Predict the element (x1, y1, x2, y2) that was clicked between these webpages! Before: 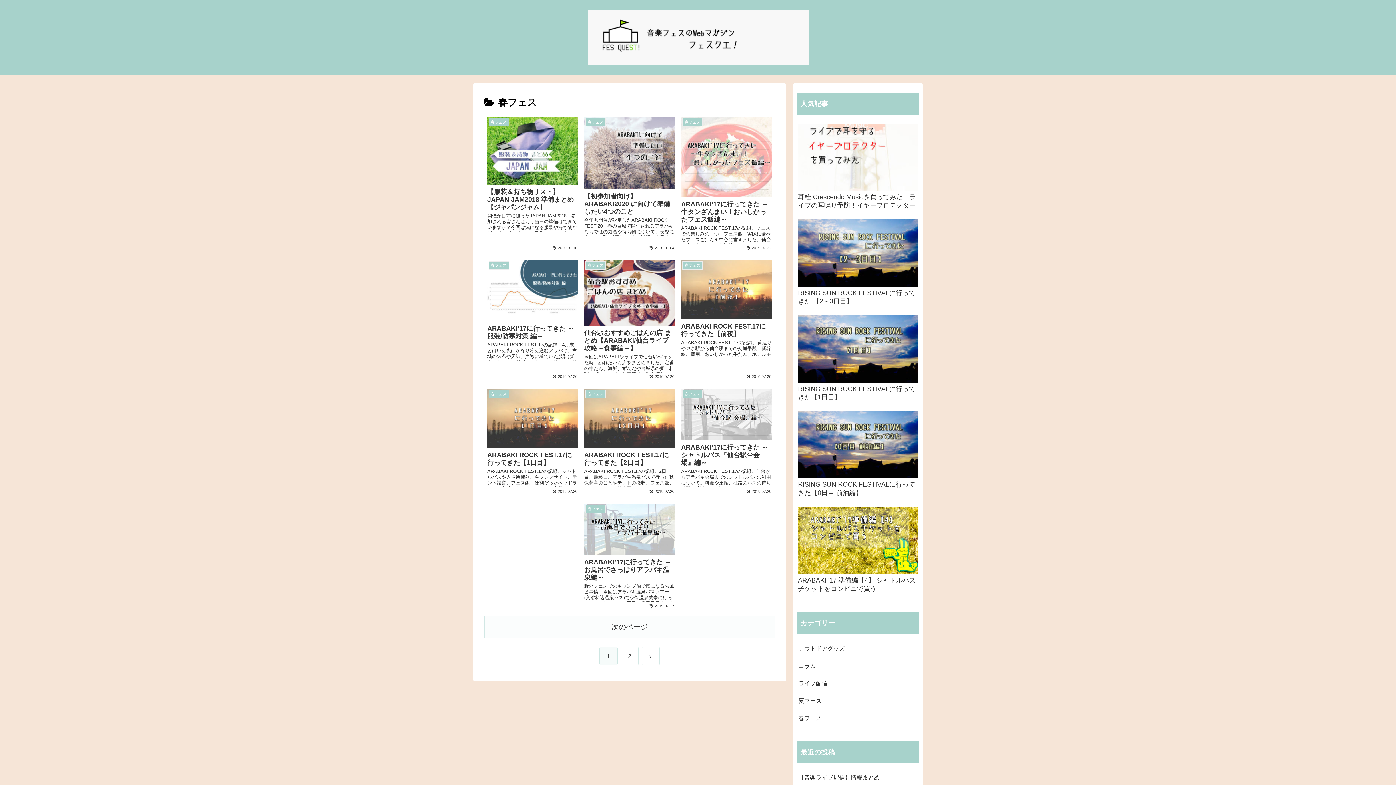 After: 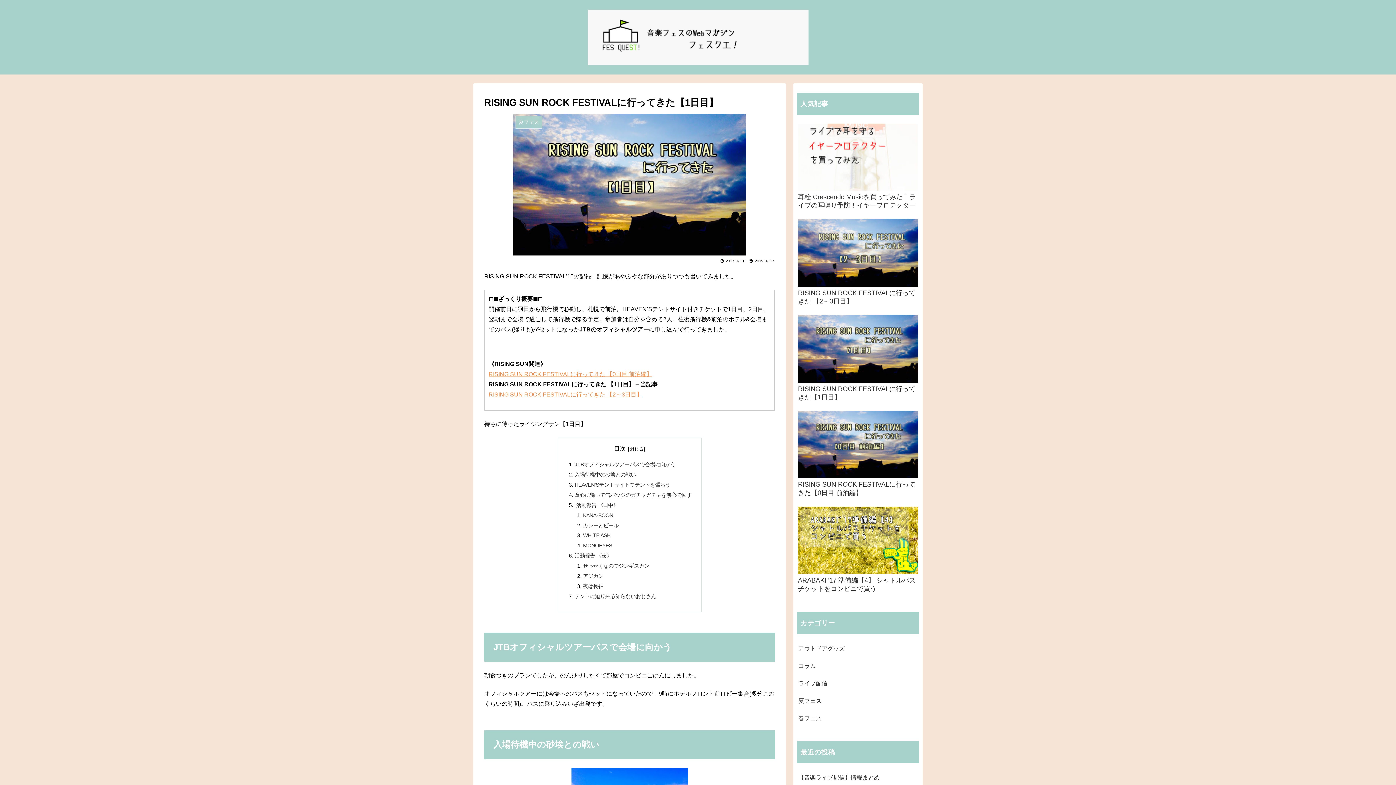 Action: label: RISING SUN ROCK FESTIVALに行ってきた【1日目】 bbox: (797, 312, 919, 406)